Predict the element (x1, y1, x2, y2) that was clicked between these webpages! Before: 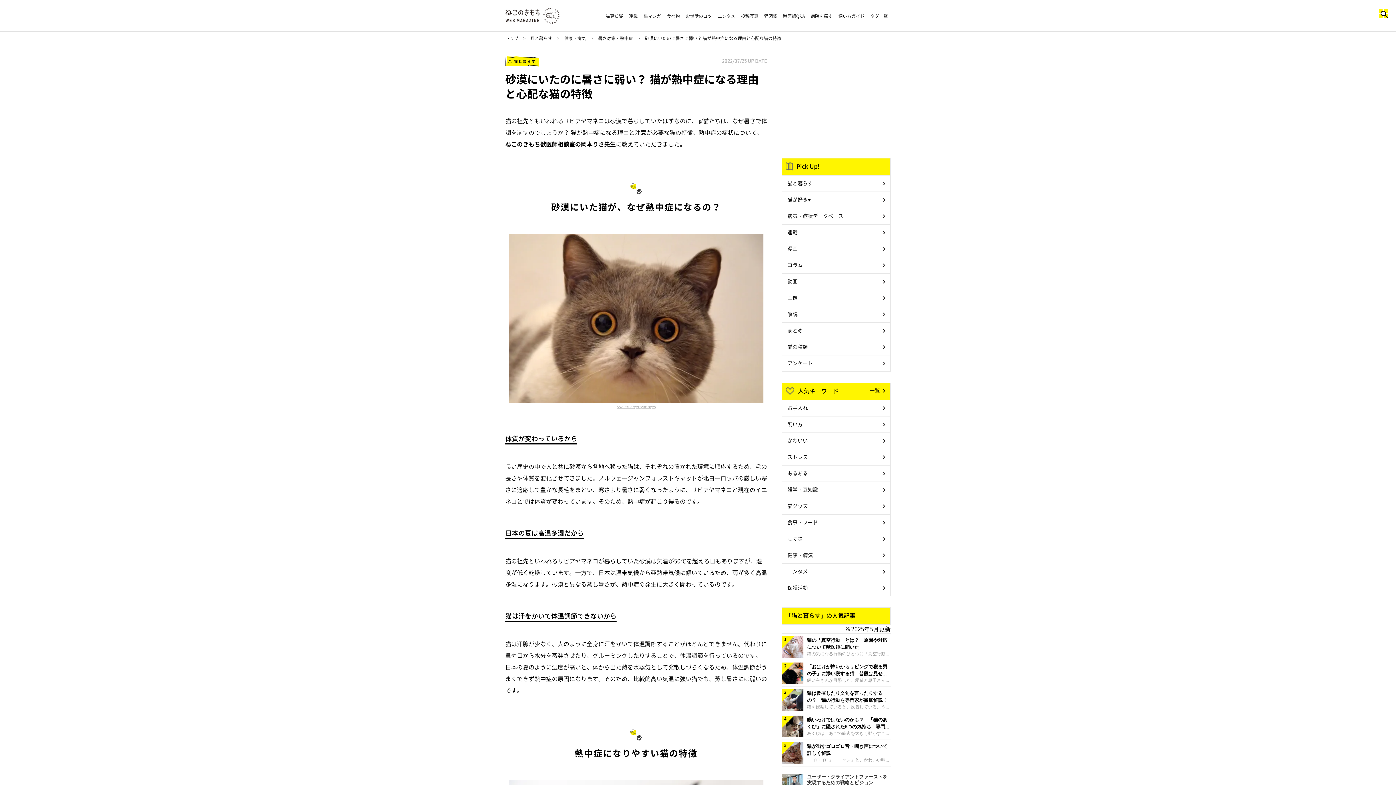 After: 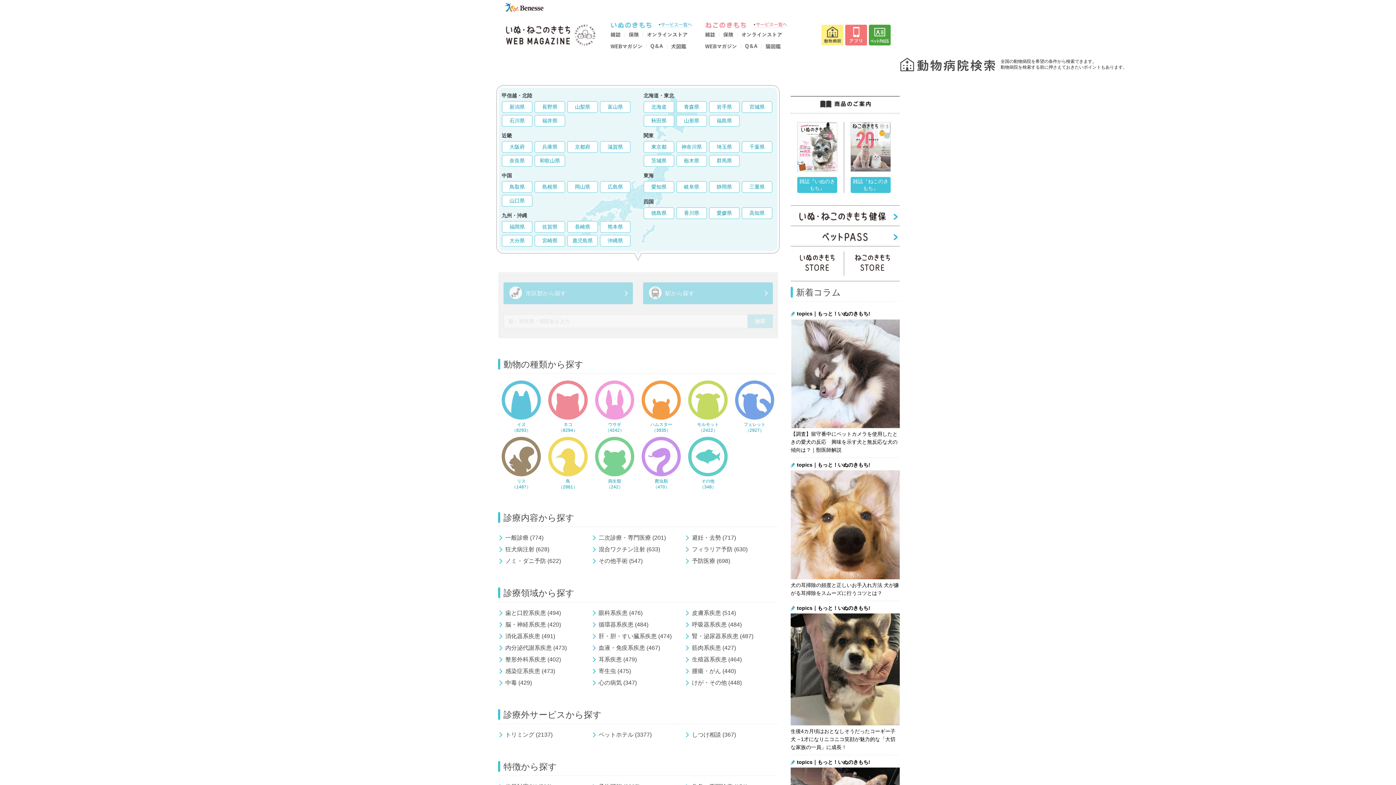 Action: bbox: (808, 13, 835, 18) label: 病院を探す